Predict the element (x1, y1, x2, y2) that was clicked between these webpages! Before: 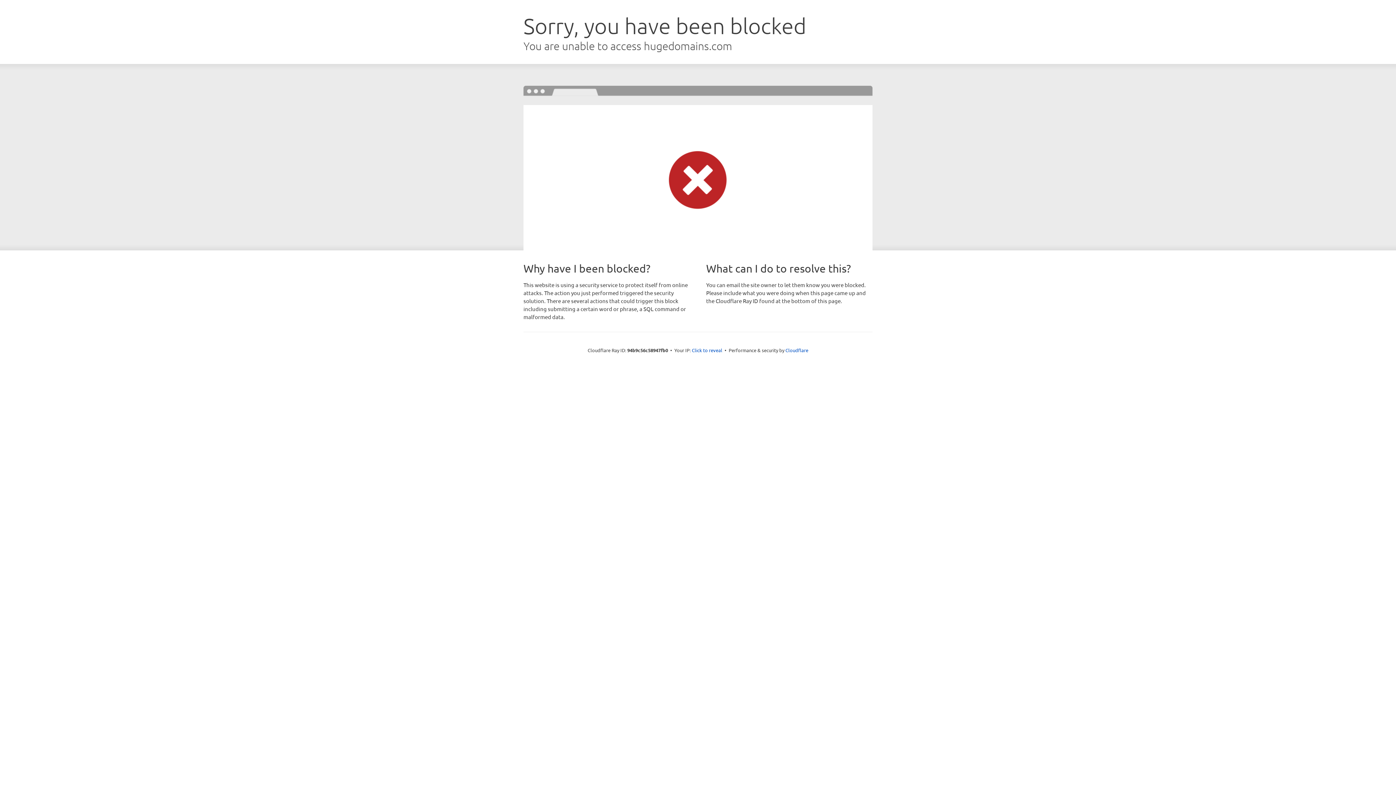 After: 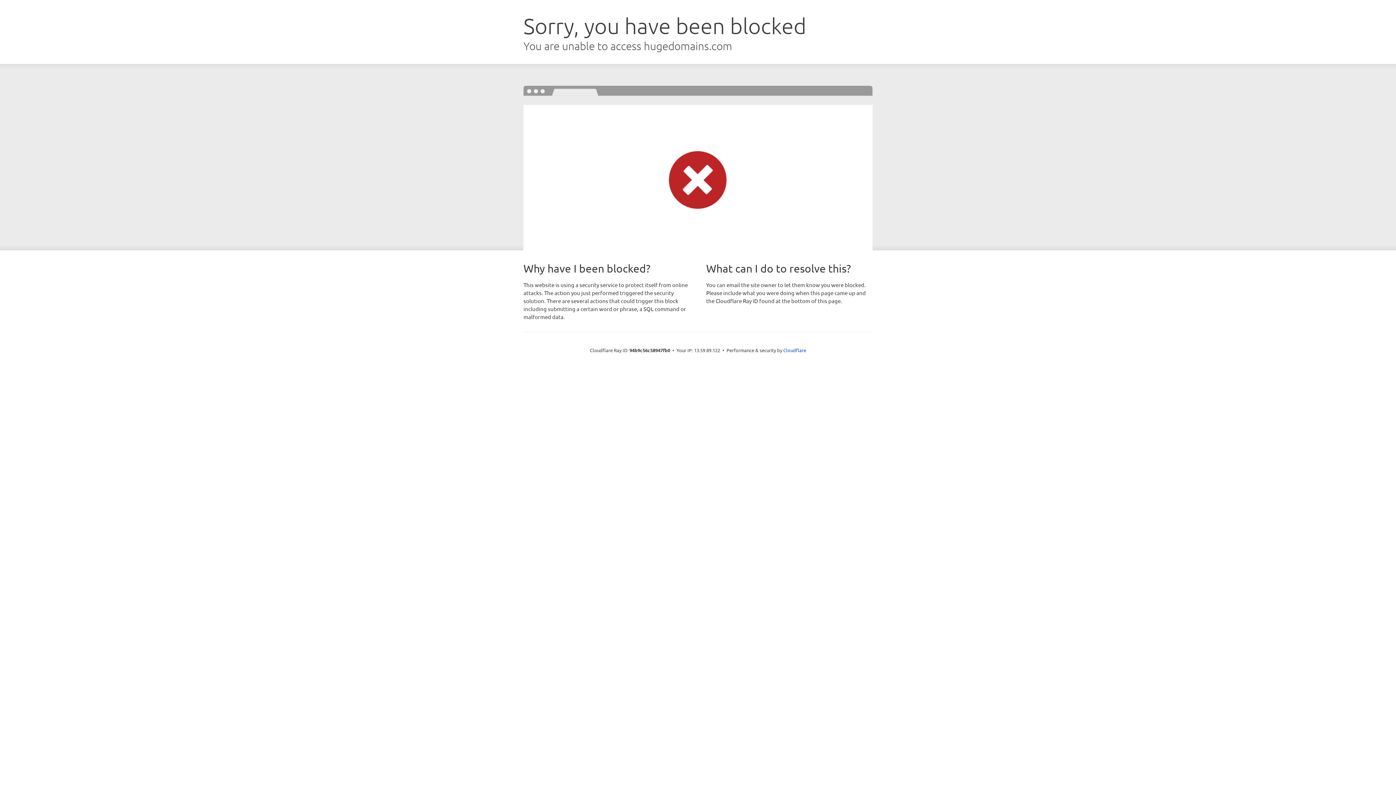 Action: label: Click to reveal bbox: (692, 346, 722, 353)